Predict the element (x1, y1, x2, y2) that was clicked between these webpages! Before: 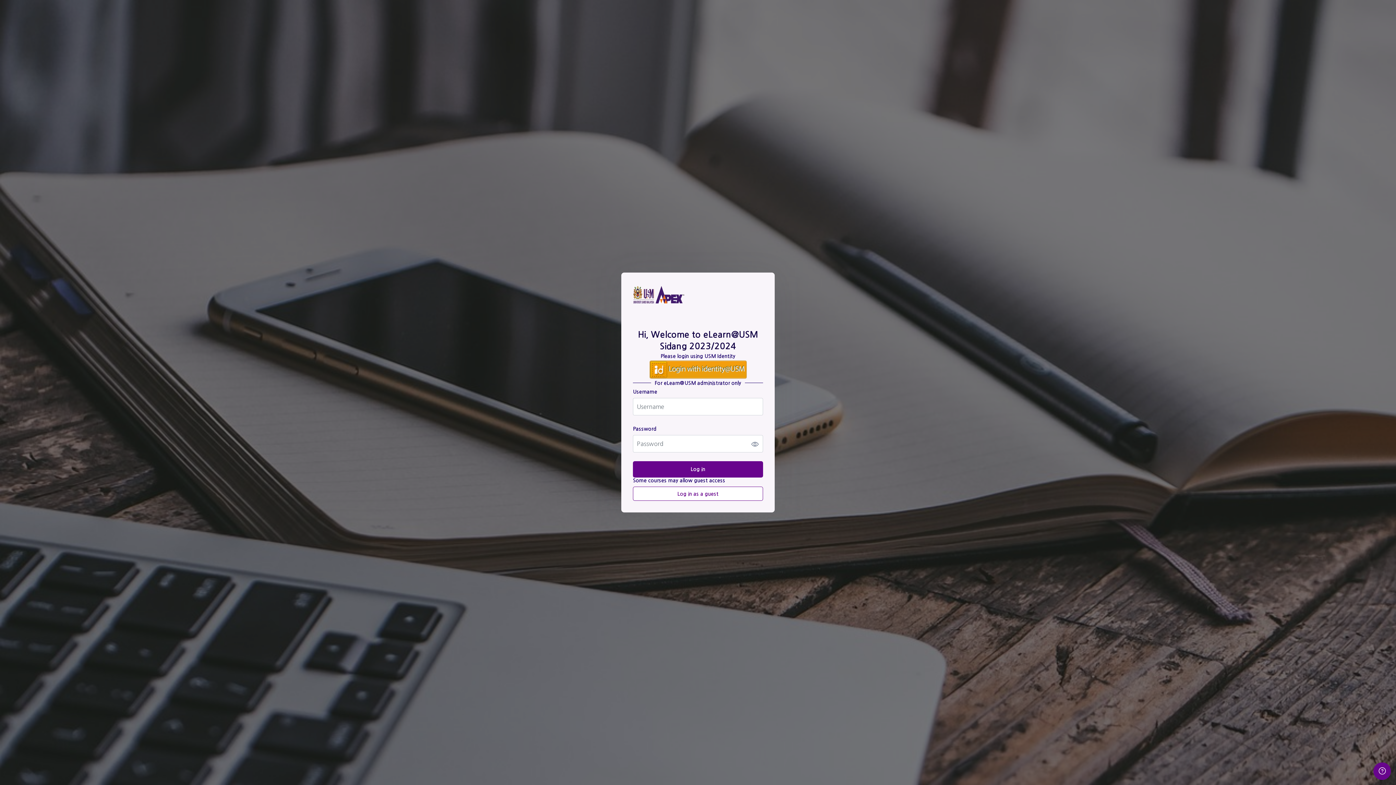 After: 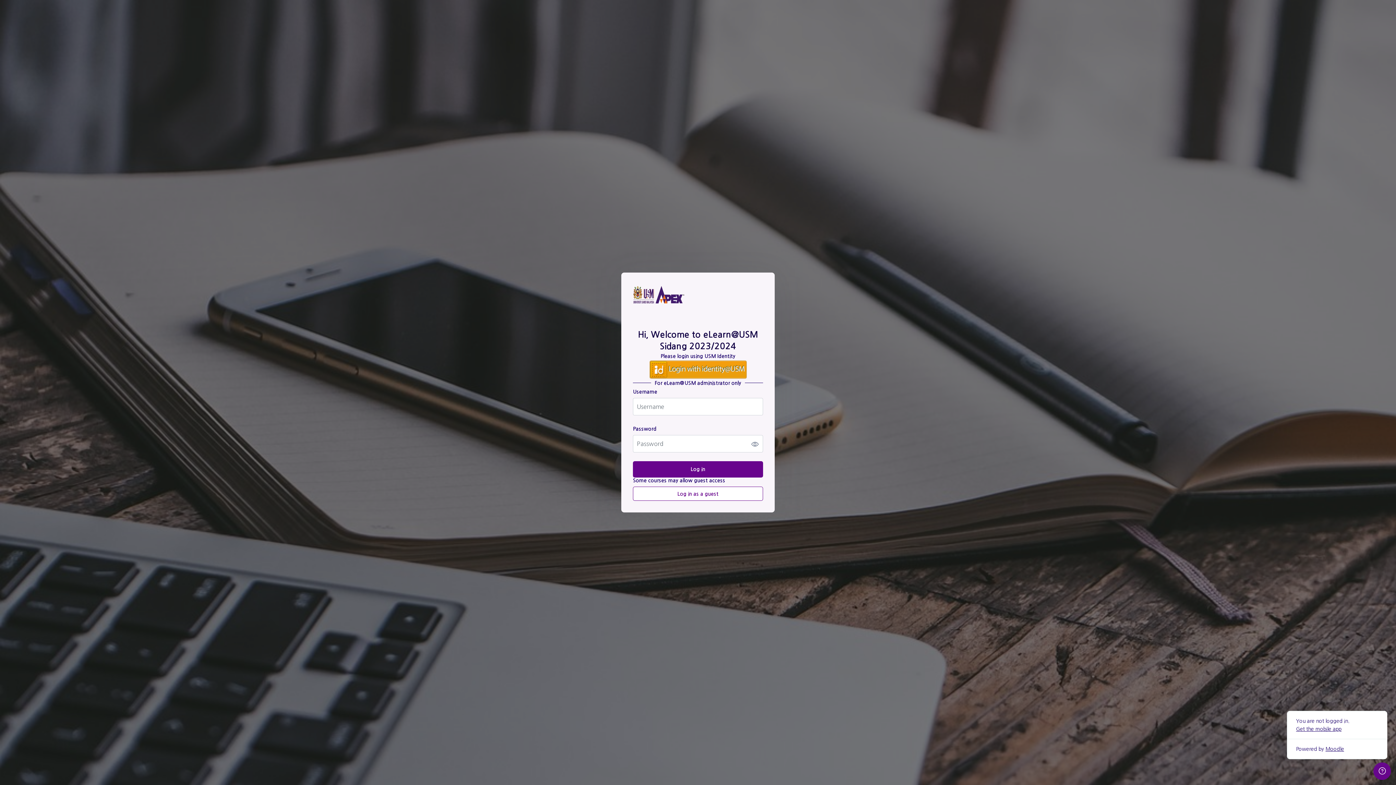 Action: bbox: (1373, 762, 1391, 780) label: Show footer